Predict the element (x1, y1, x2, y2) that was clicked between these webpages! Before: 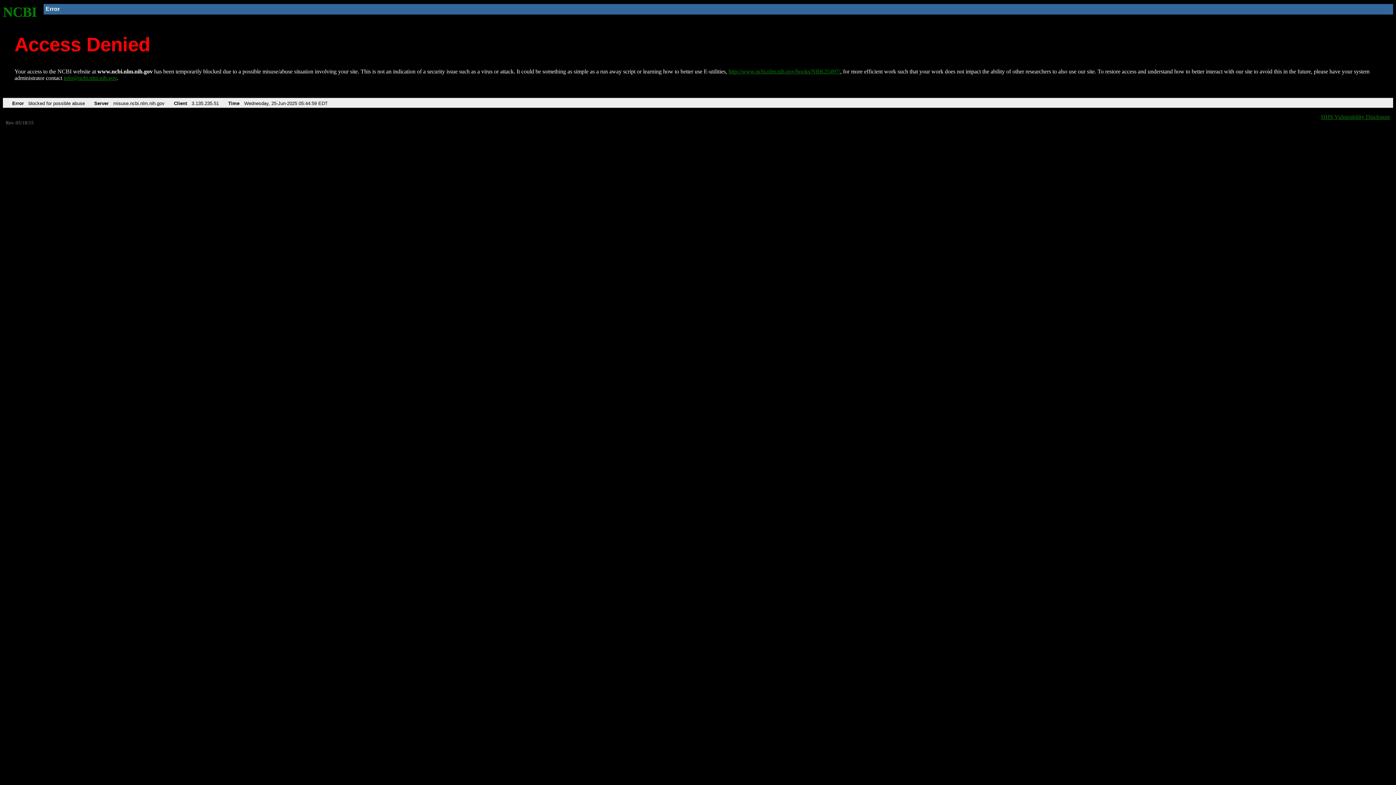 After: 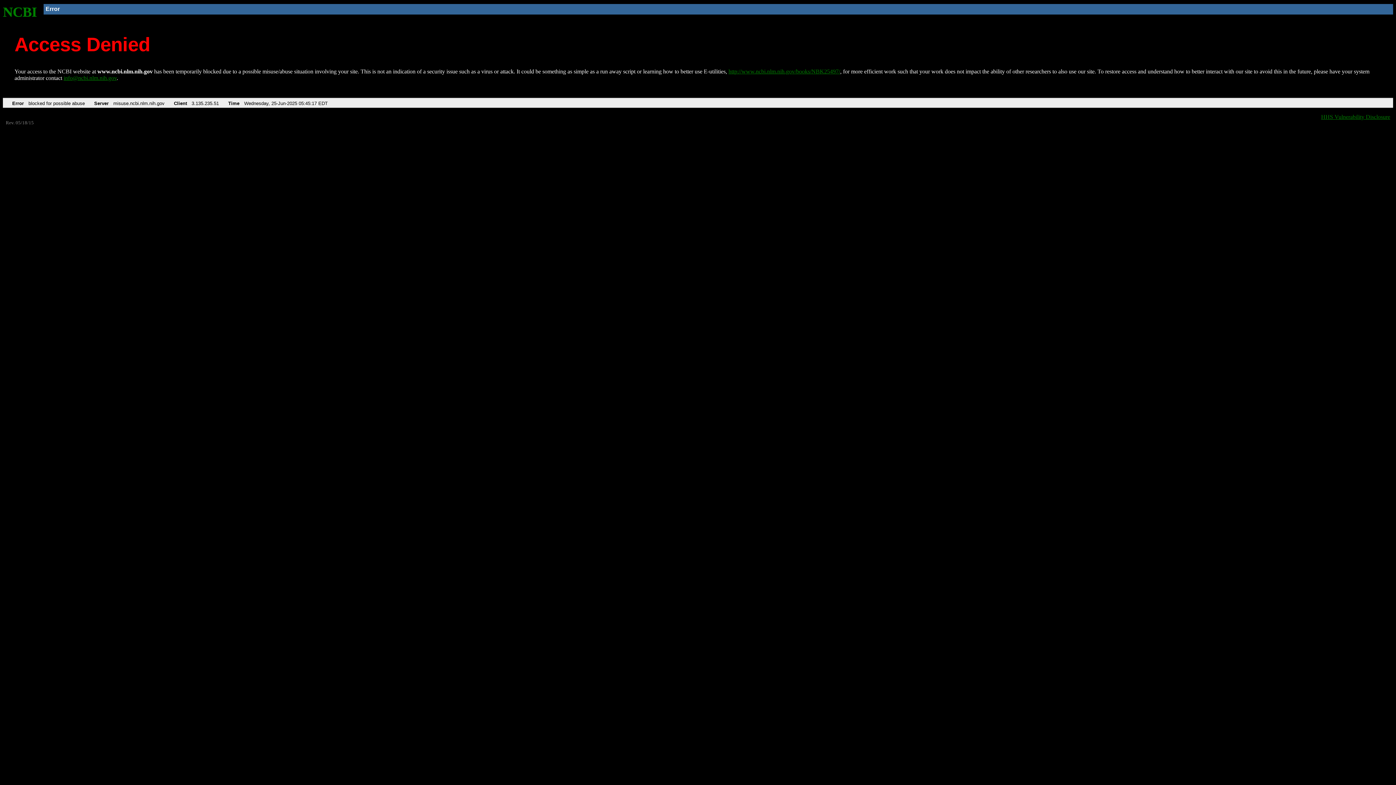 Action: bbox: (728, 68, 840, 74) label: http://www.ncbi.nlm.nih.gov/books/NBK25497/